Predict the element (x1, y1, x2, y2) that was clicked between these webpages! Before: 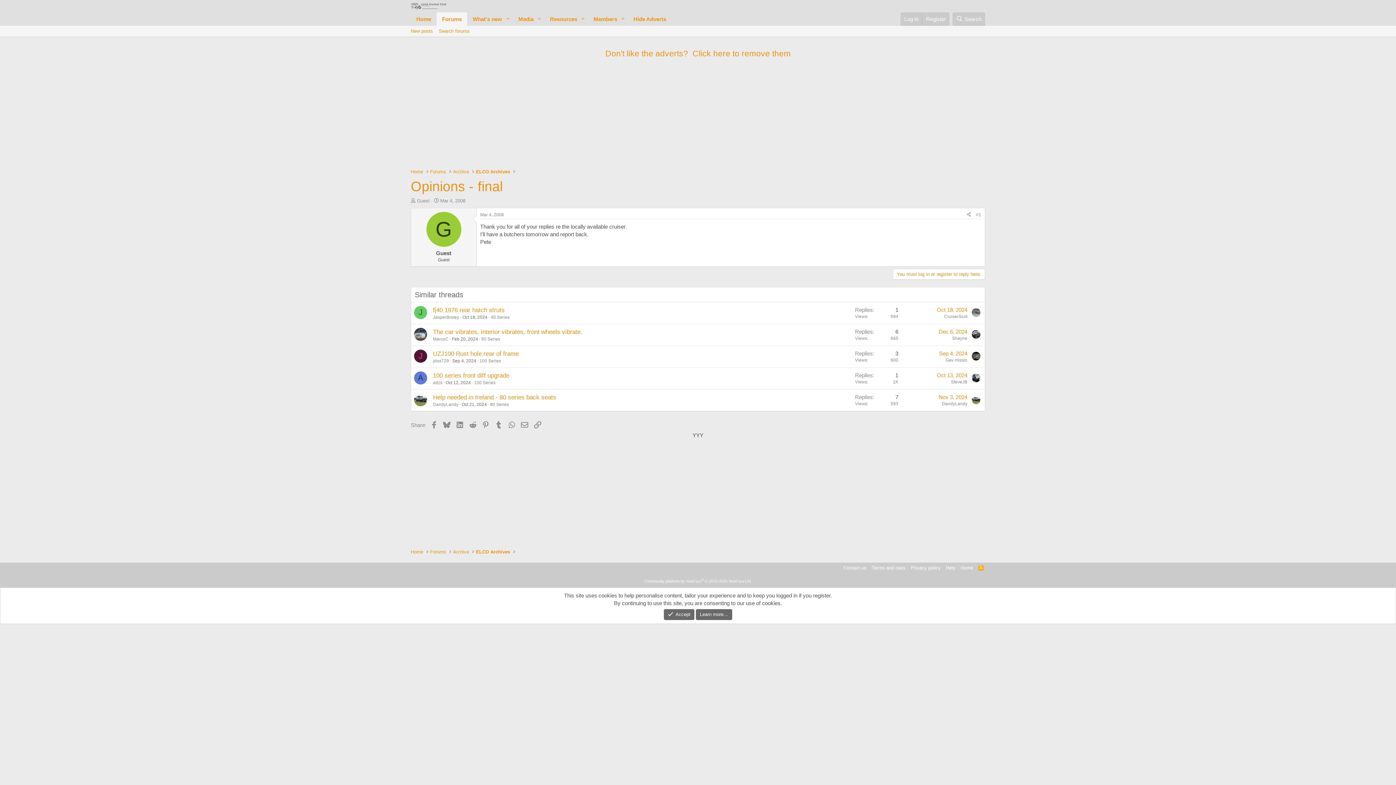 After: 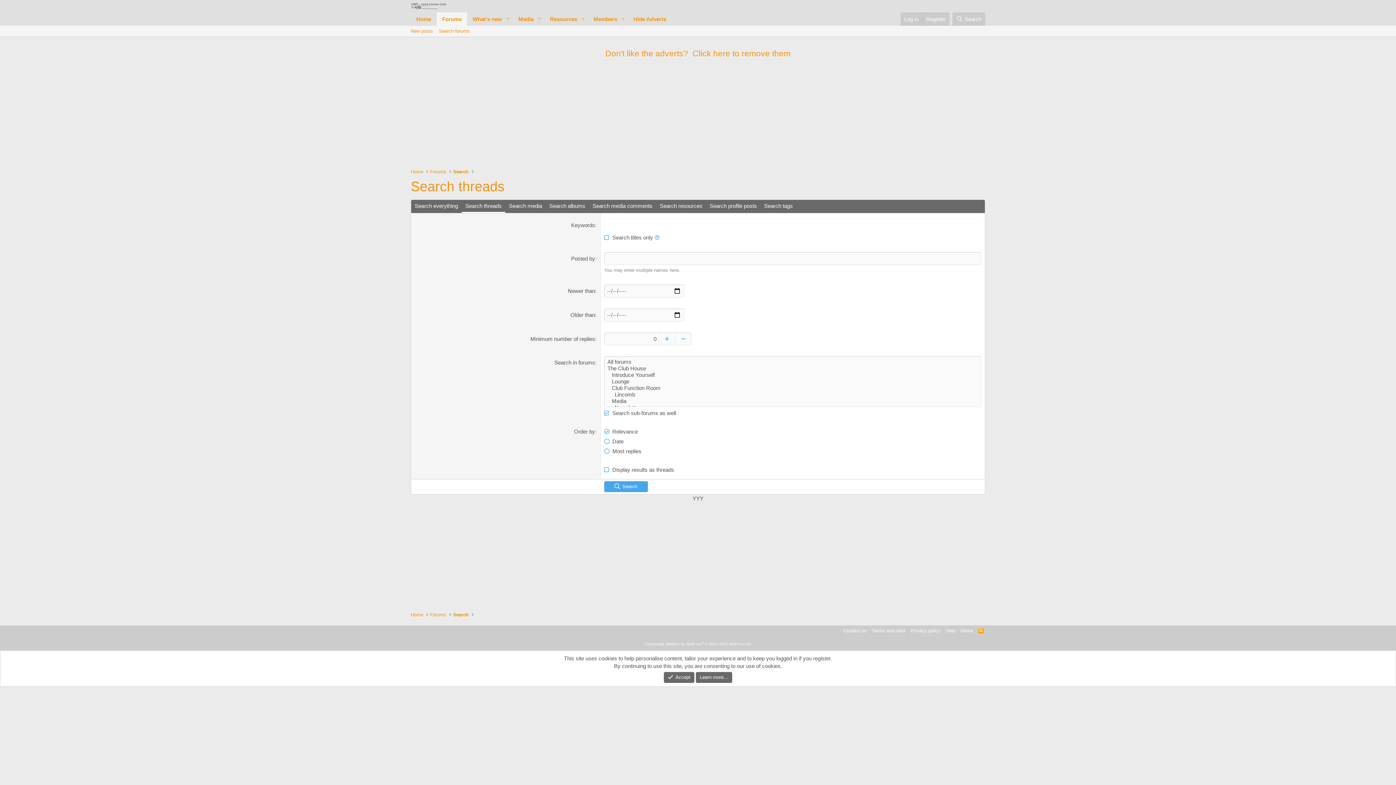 Action: label: Search forums bbox: (436, 25, 472, 36)